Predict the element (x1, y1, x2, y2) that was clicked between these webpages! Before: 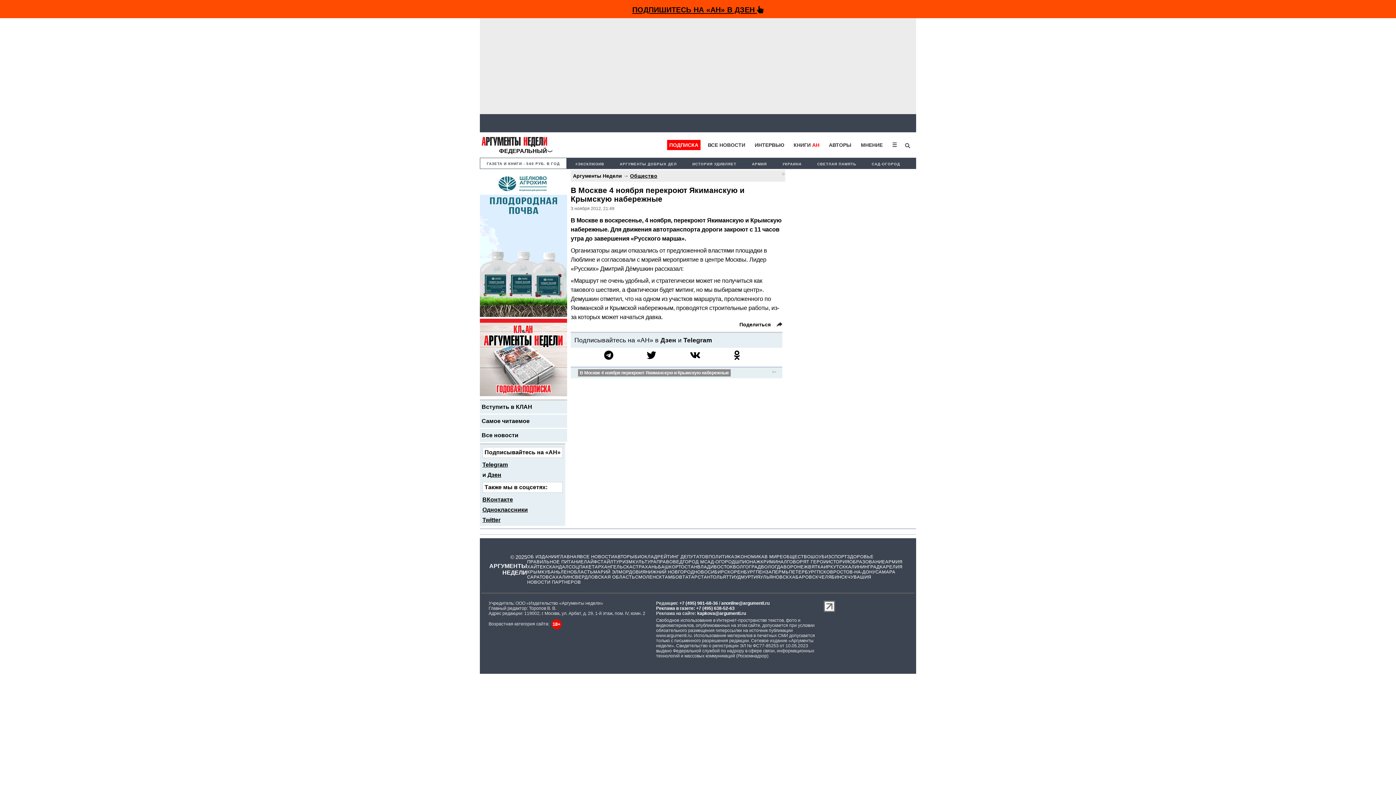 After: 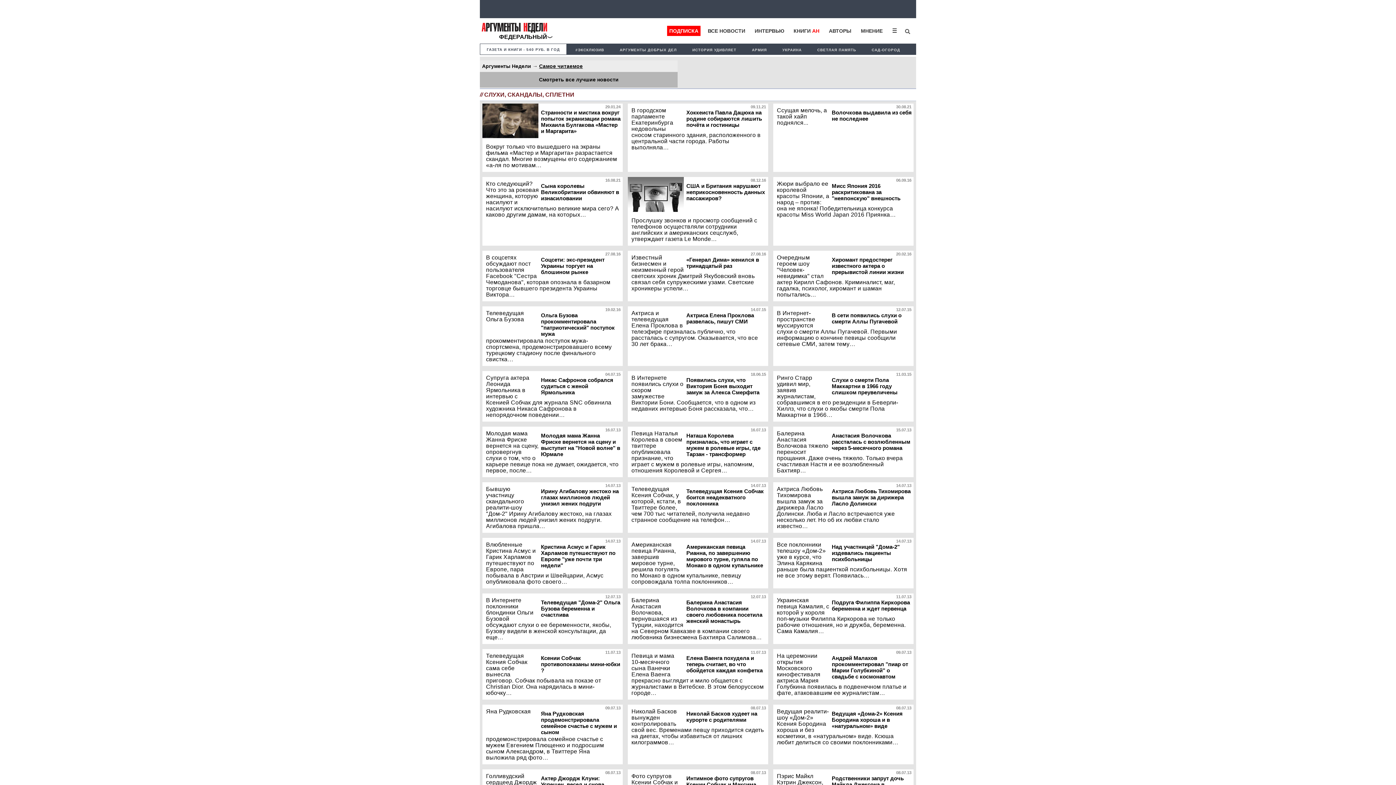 Action: label: СКАНДАЛ bbox: (546, 564, 568, 569)